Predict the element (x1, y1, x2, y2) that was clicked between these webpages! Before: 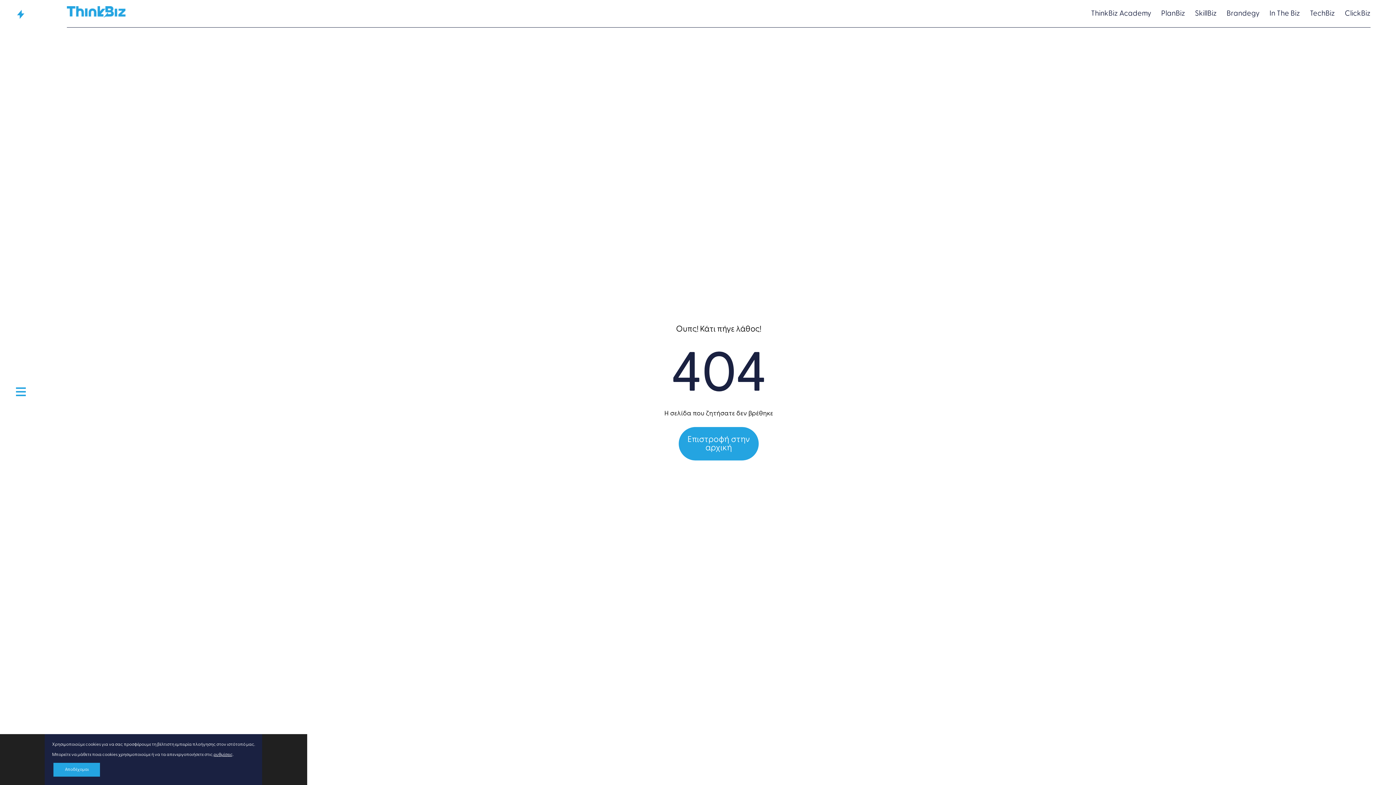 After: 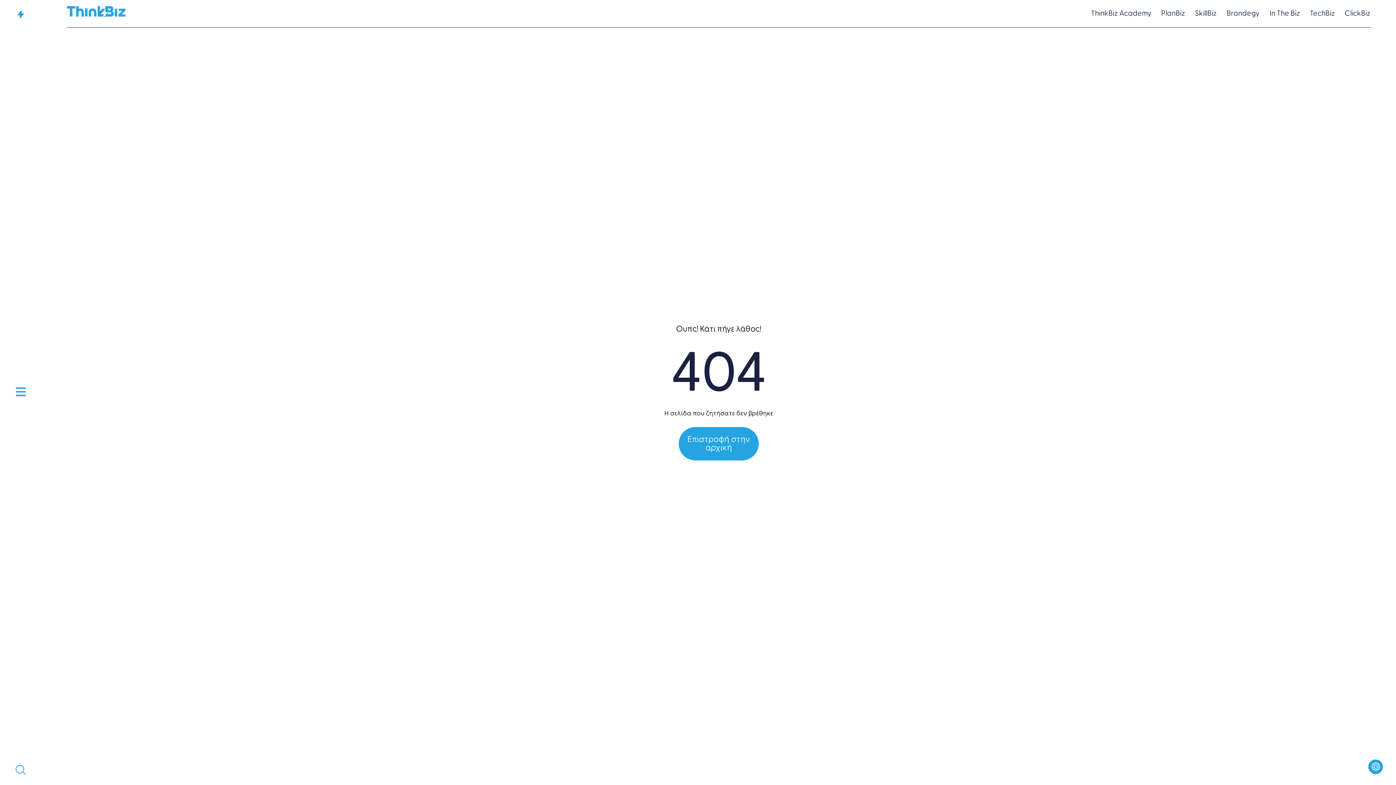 Action: label: Αποδέχομαι bbox: (53, 763, 100, 777)